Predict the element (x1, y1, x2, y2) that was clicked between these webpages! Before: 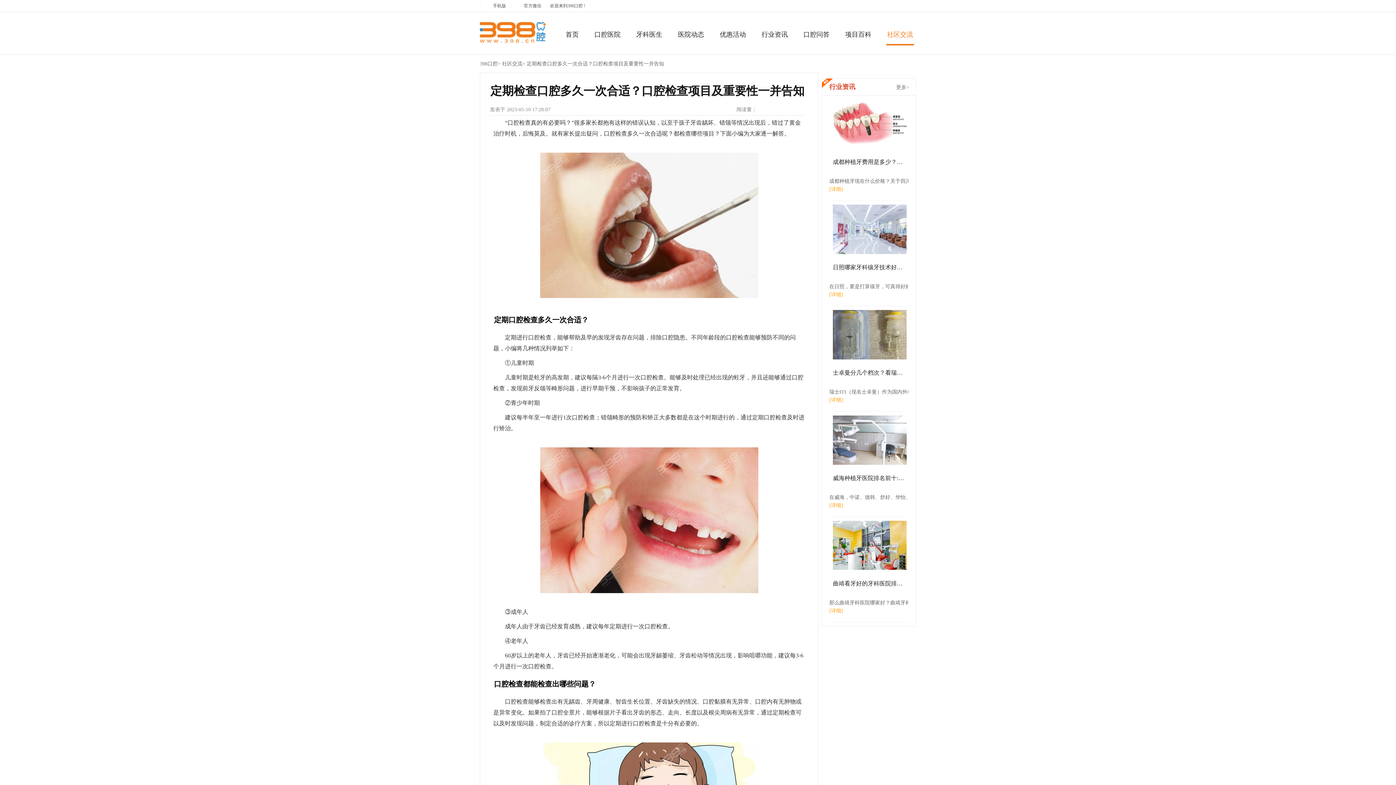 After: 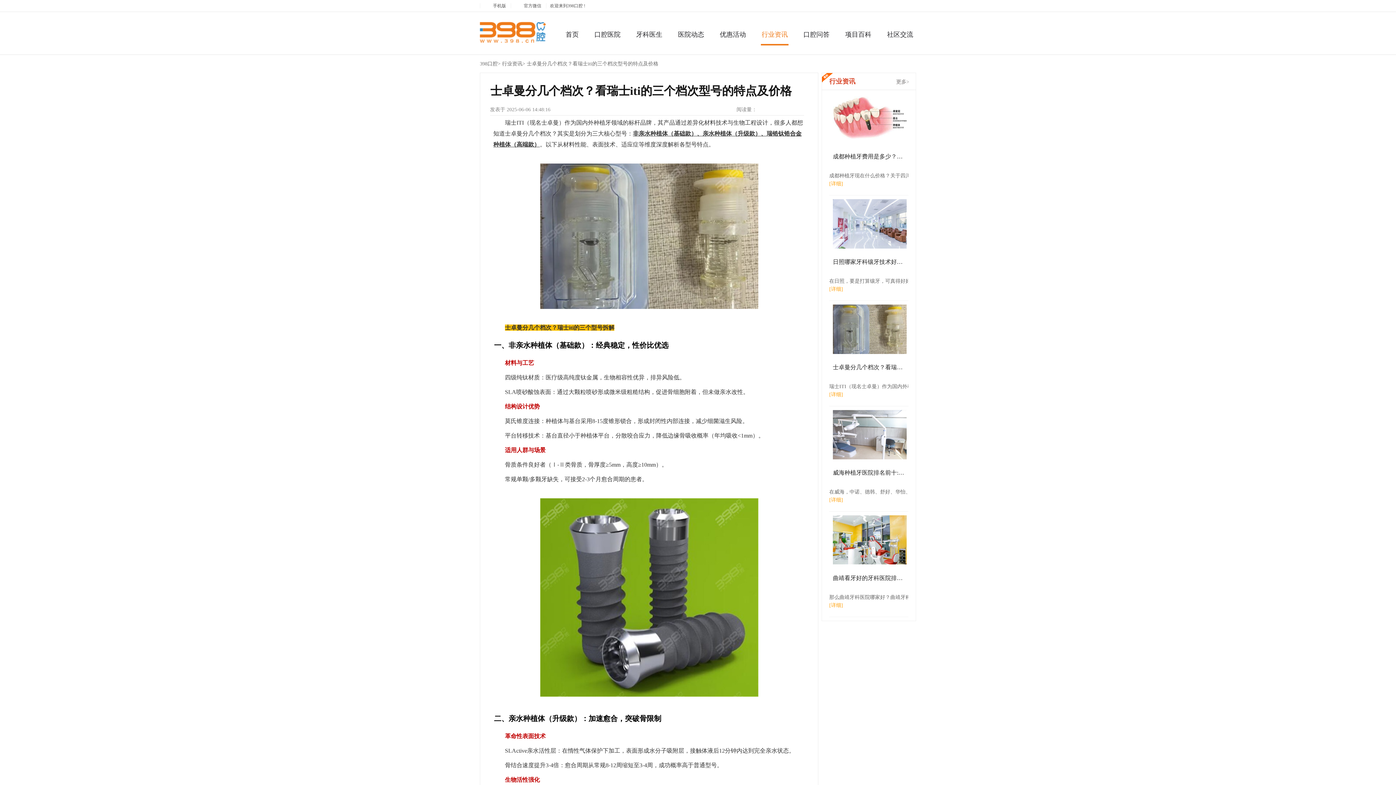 Action: label: 士卓曼分几个档次？看瑞士iti的三个档次型号的特点及价格 bbox: (833, 368, 905, 384)